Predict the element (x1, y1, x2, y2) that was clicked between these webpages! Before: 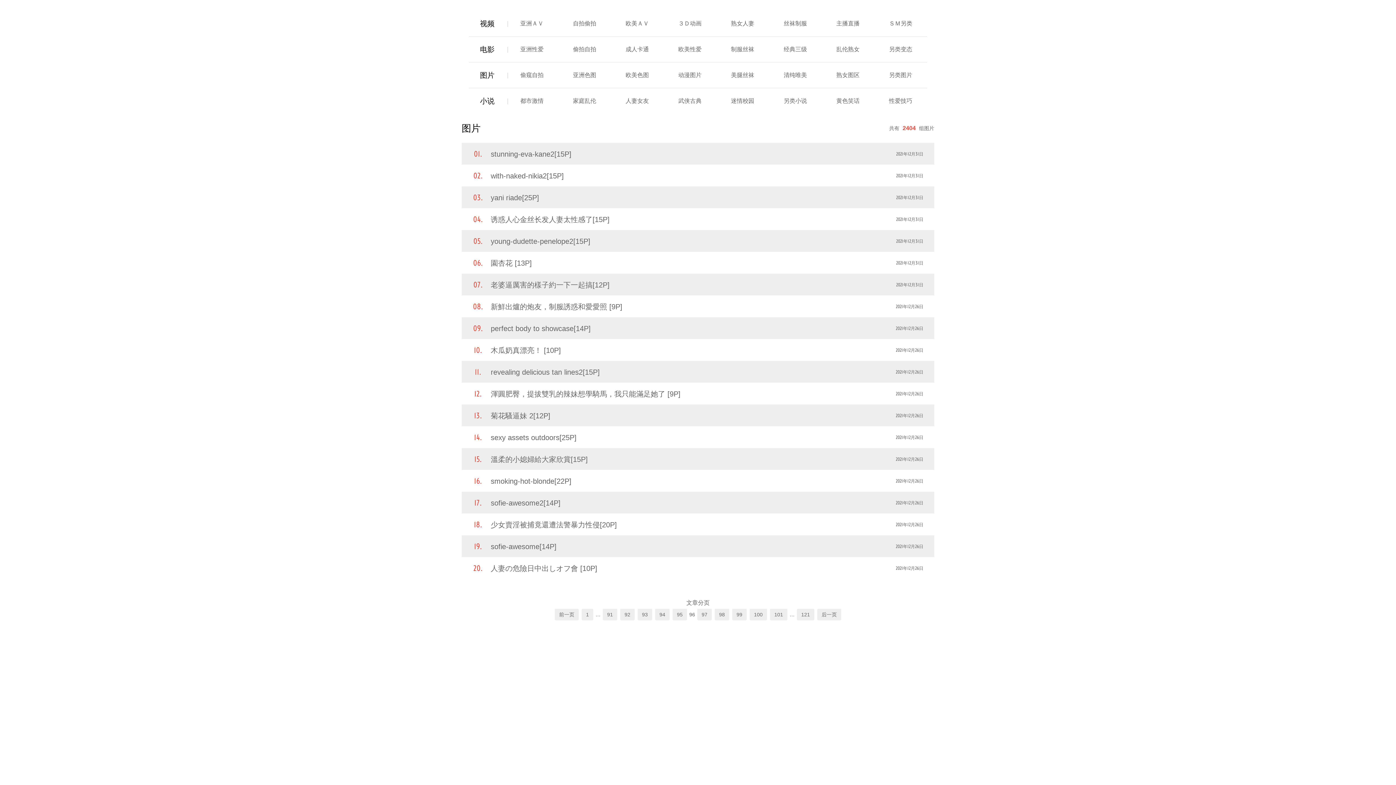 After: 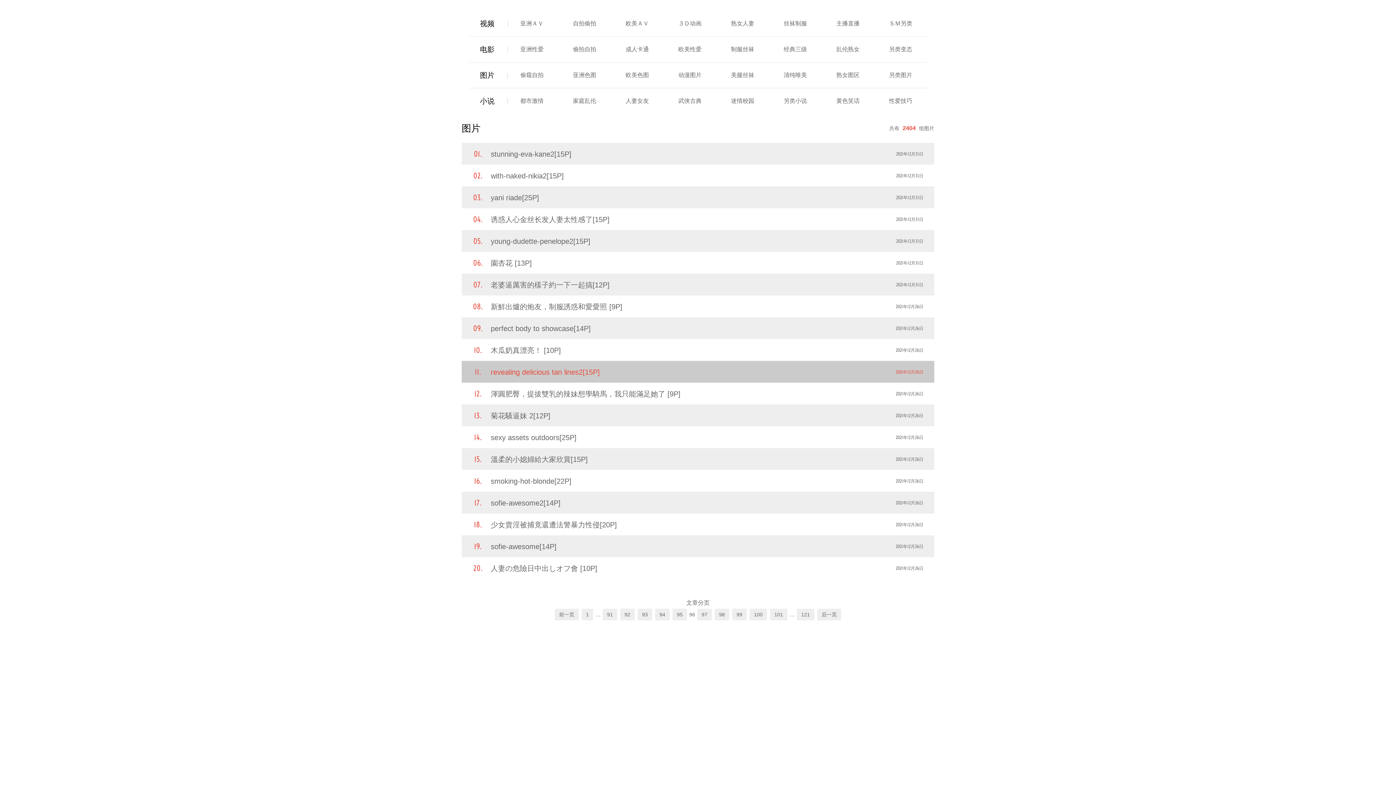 Action: label: 2021年12月26日
revealing delicious tan lines2[15P] bbox: (461, 361, 934, 382)